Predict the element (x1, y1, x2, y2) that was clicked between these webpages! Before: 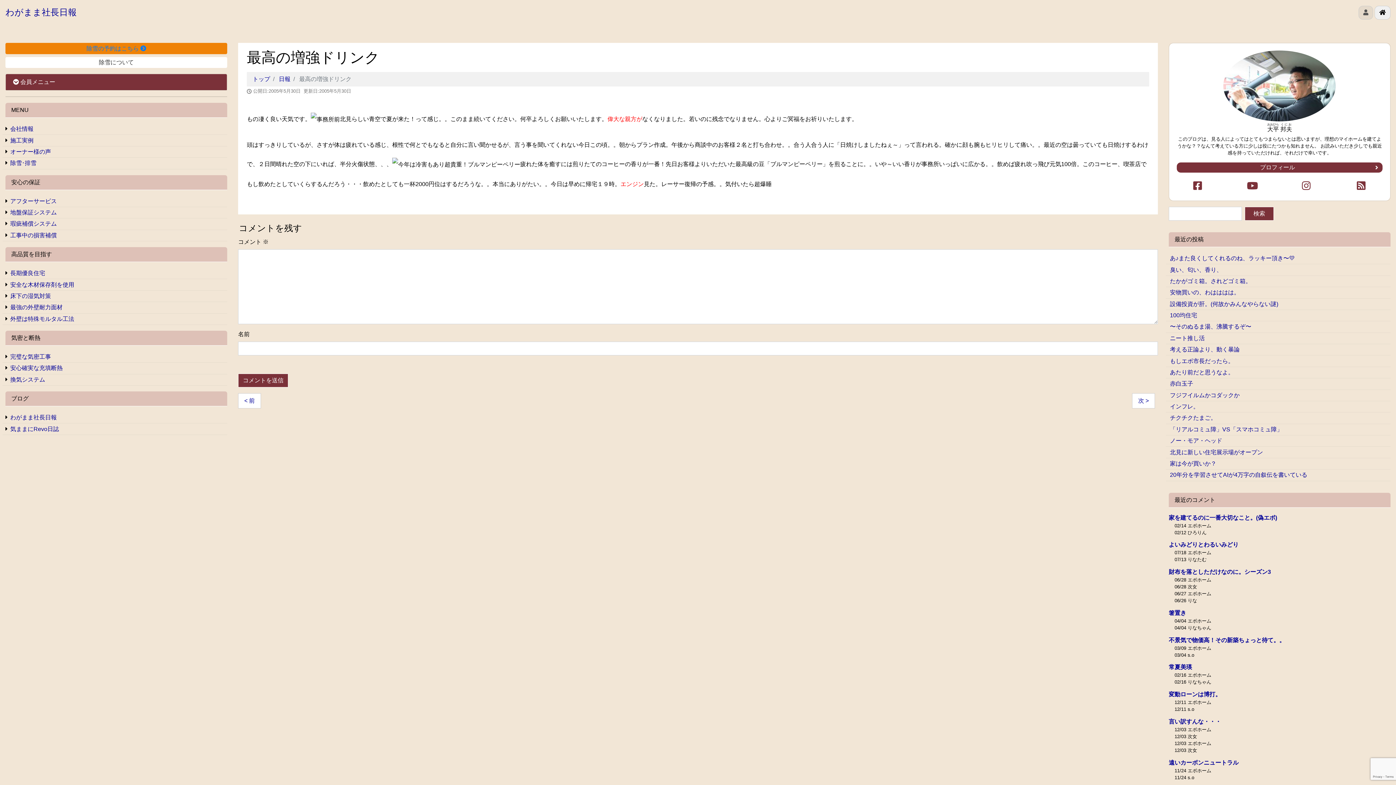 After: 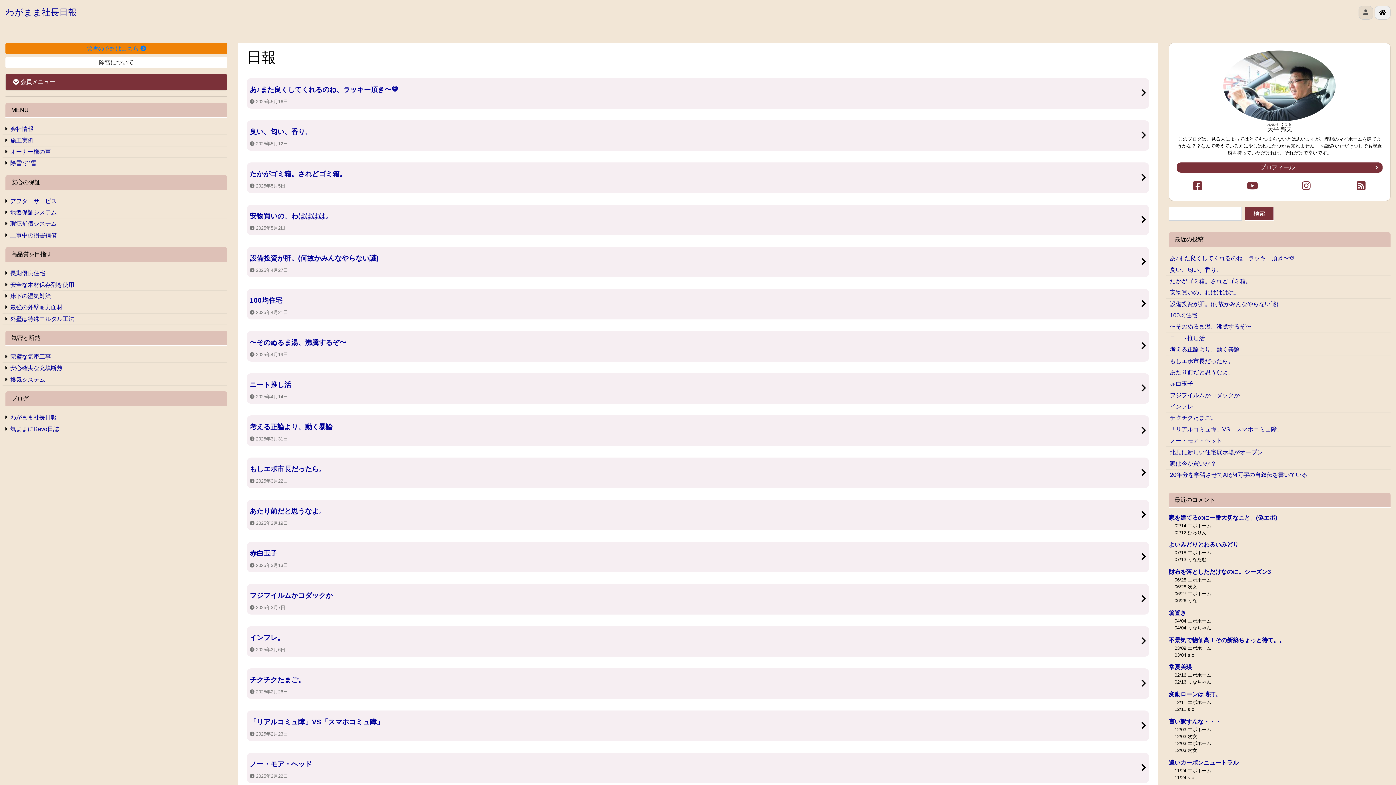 Action: bbox: (278, 76, 290, 82) label: 日報